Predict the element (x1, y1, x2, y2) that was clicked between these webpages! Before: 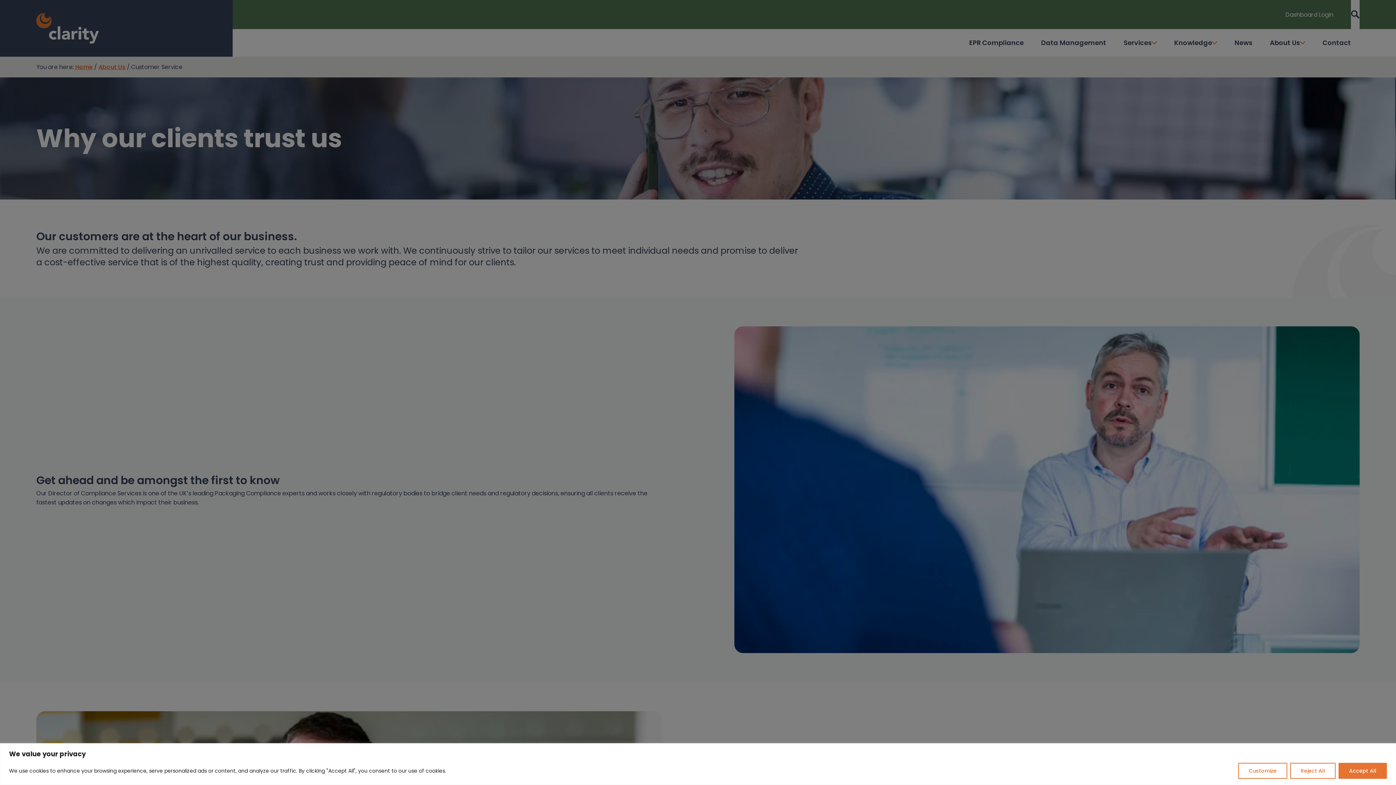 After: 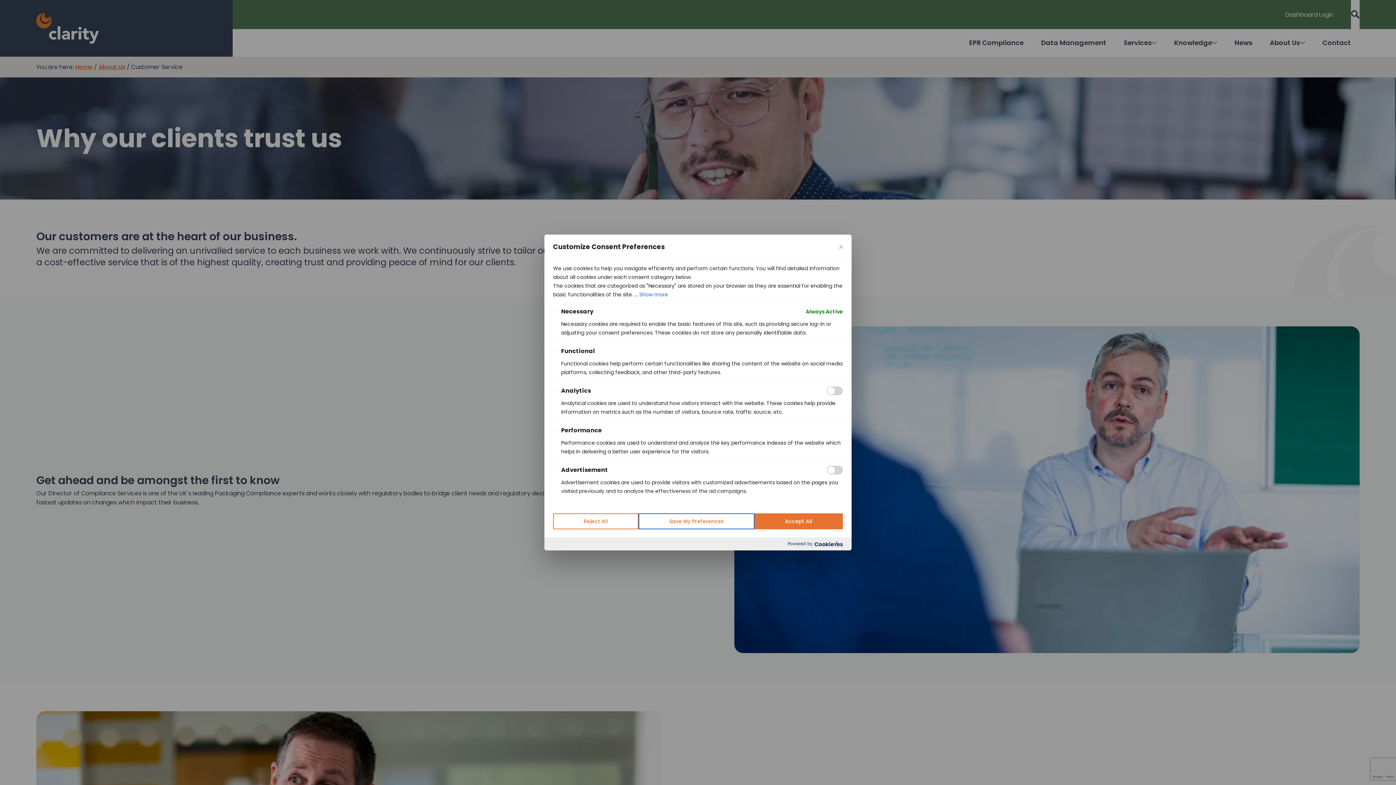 Action: bbox: (1238, 763, 1287, 779) label: Customize